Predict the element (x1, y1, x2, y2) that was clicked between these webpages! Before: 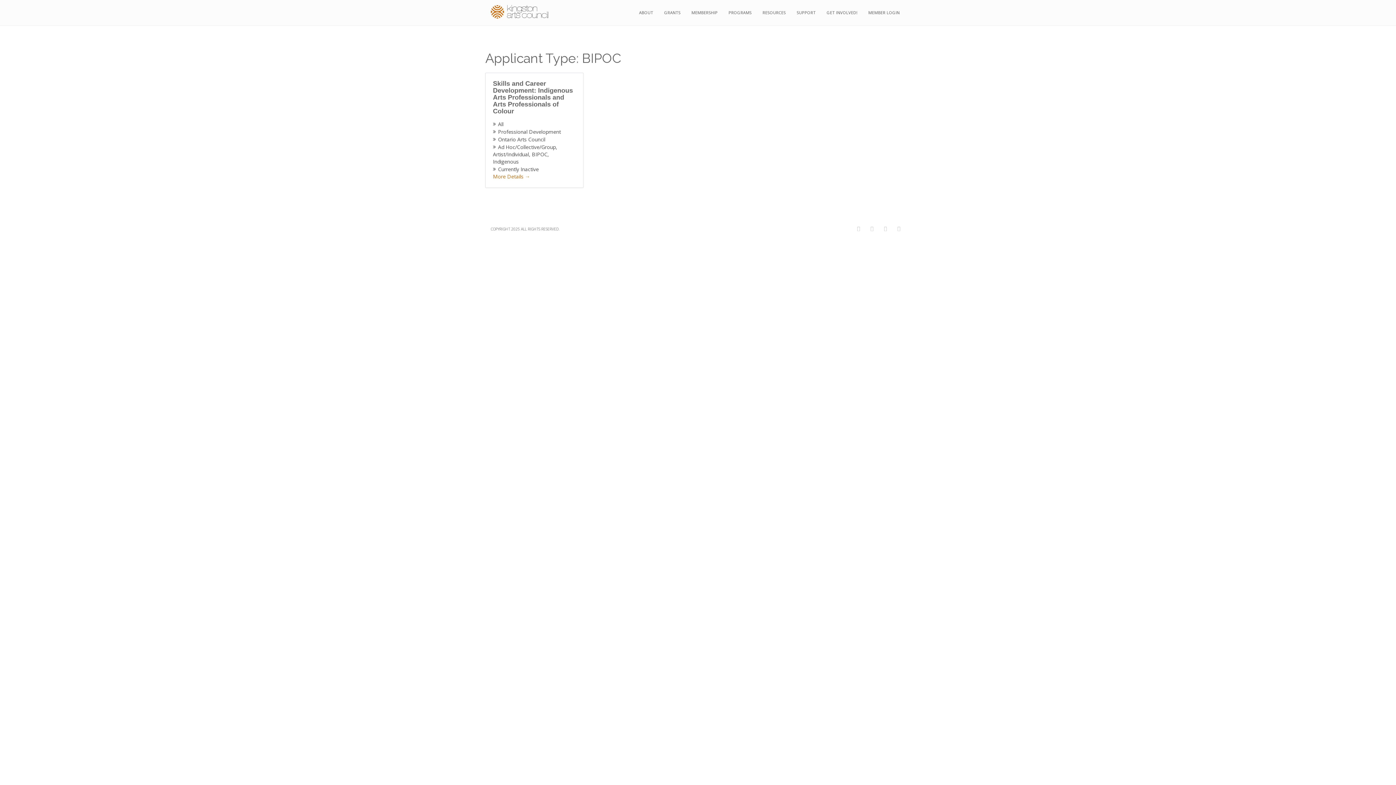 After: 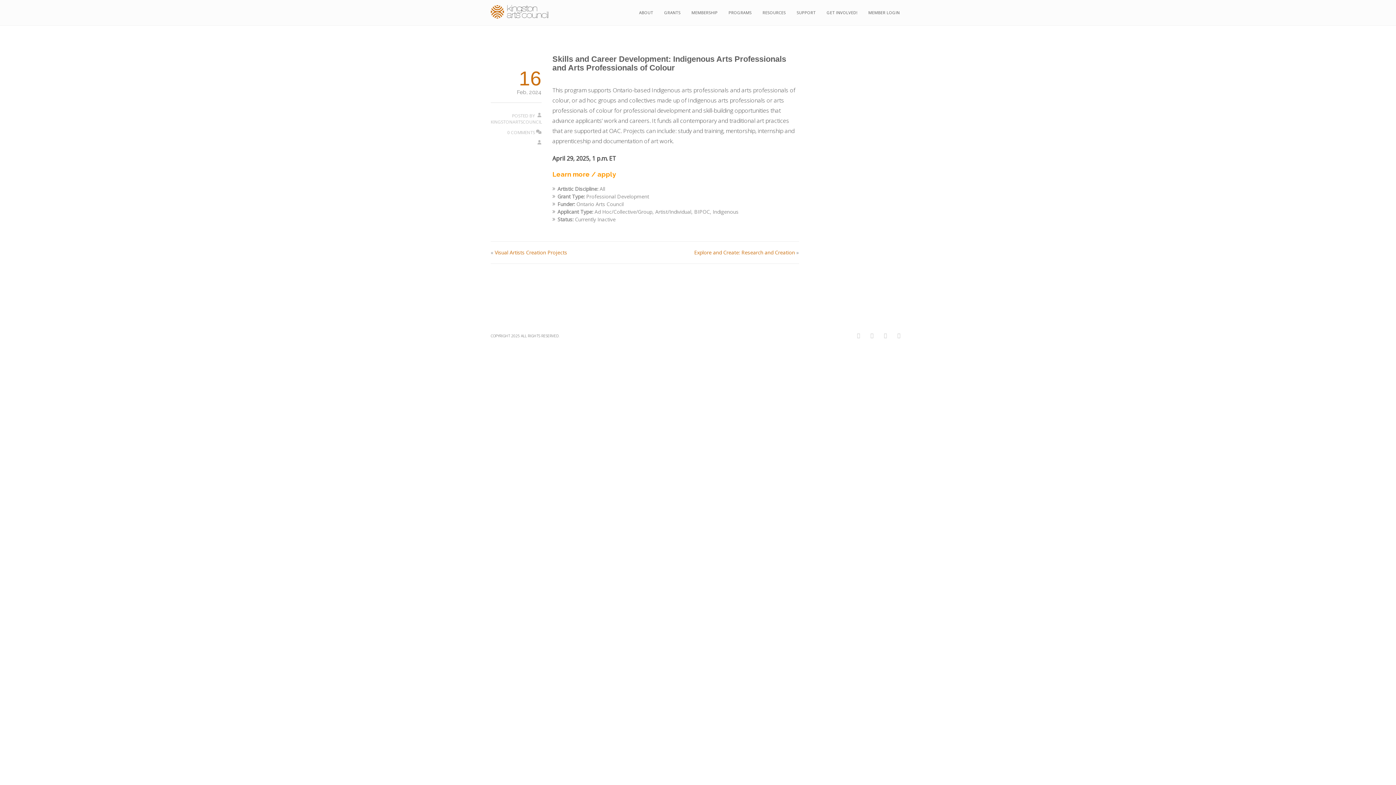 Action: bbox: (485, 72, 583, 188) label: Skills and Career Development: Indigenous Arts Professionals and Arts Professionals of Colour
All
Professional Development
Ontario Arts Council
Ad Hoc/Collective/GroupArtist/IndividualBIPOCIndigenous
Currently Inactive
More Details 